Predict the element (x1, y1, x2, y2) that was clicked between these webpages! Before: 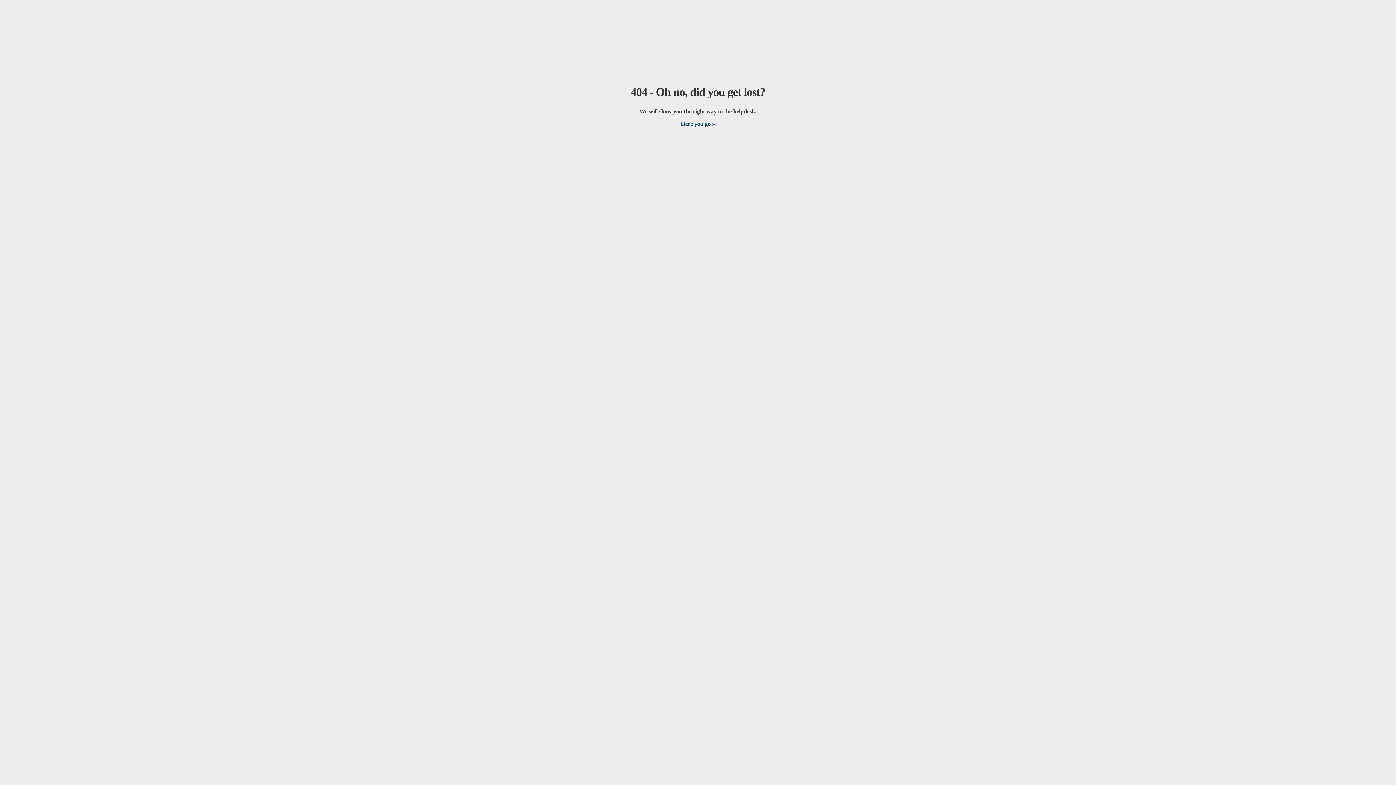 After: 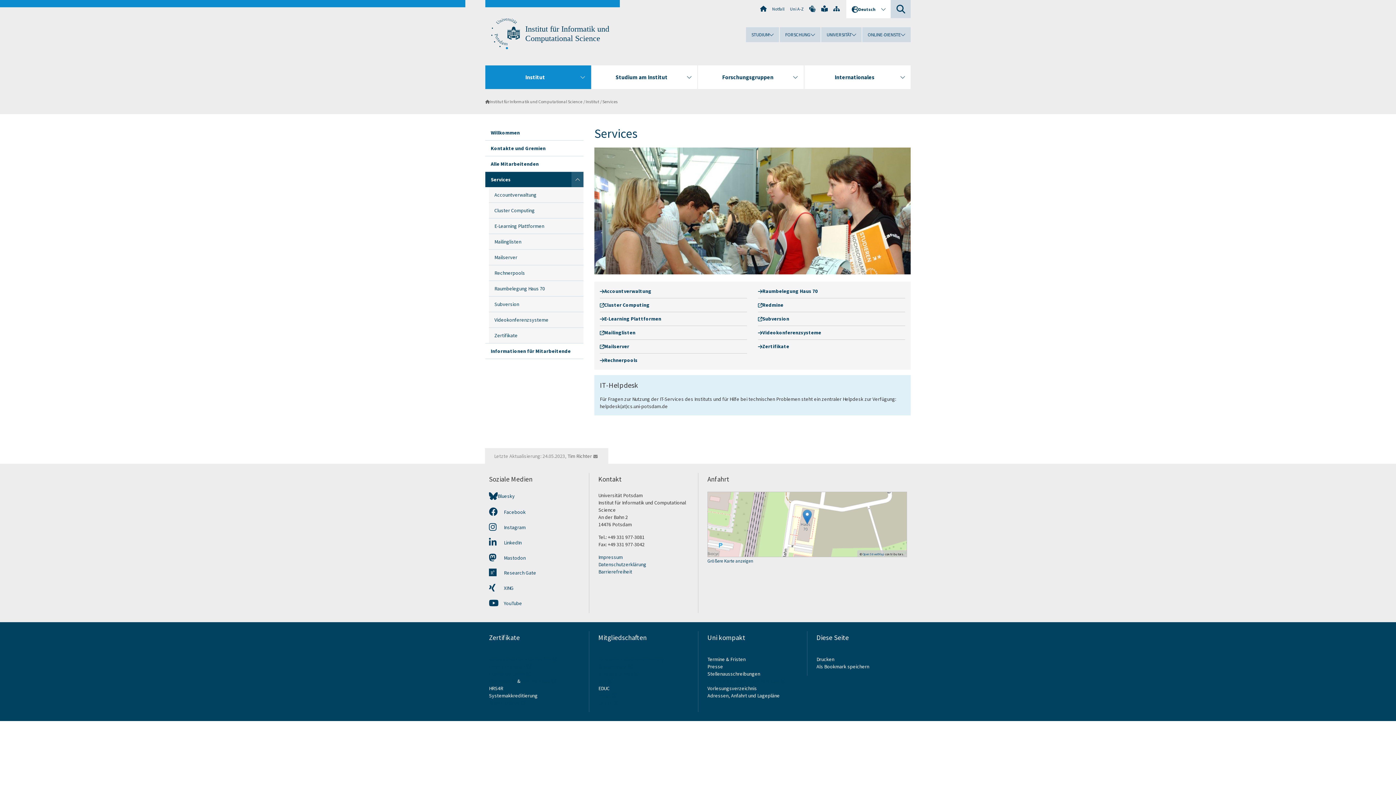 Action: bbox: (681, 120, 715, 126) label: Here you go »